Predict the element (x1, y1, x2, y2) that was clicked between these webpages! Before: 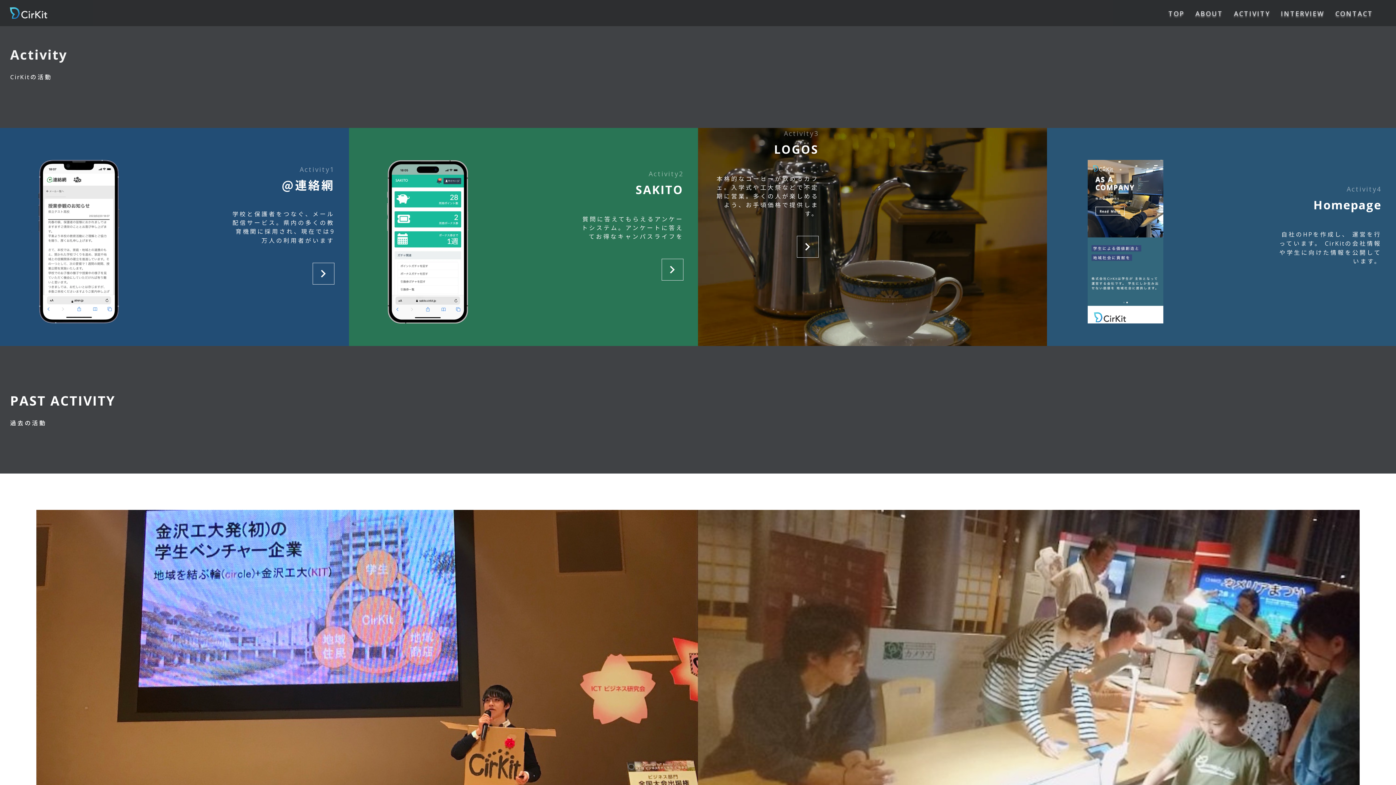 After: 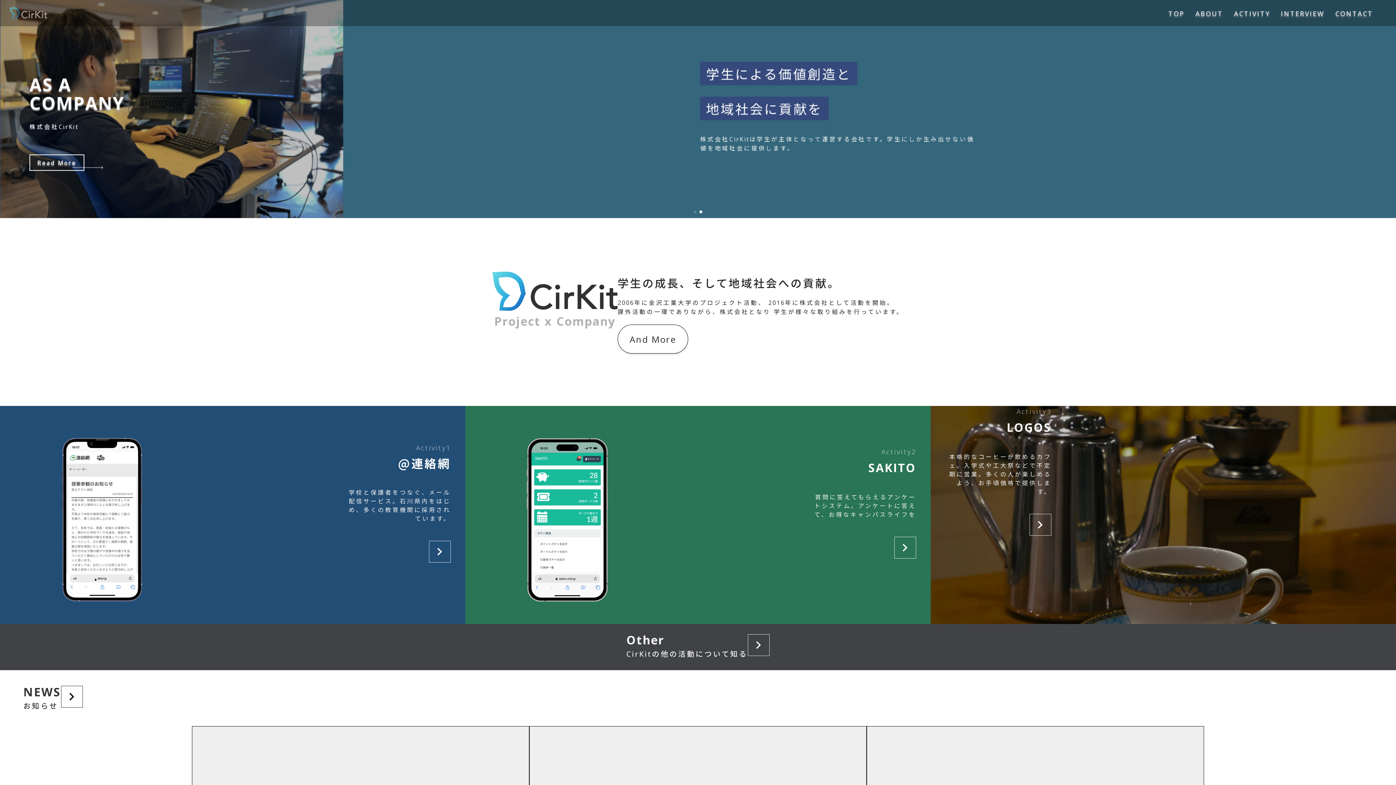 Action: bbox: (0, 7, 47, 19)